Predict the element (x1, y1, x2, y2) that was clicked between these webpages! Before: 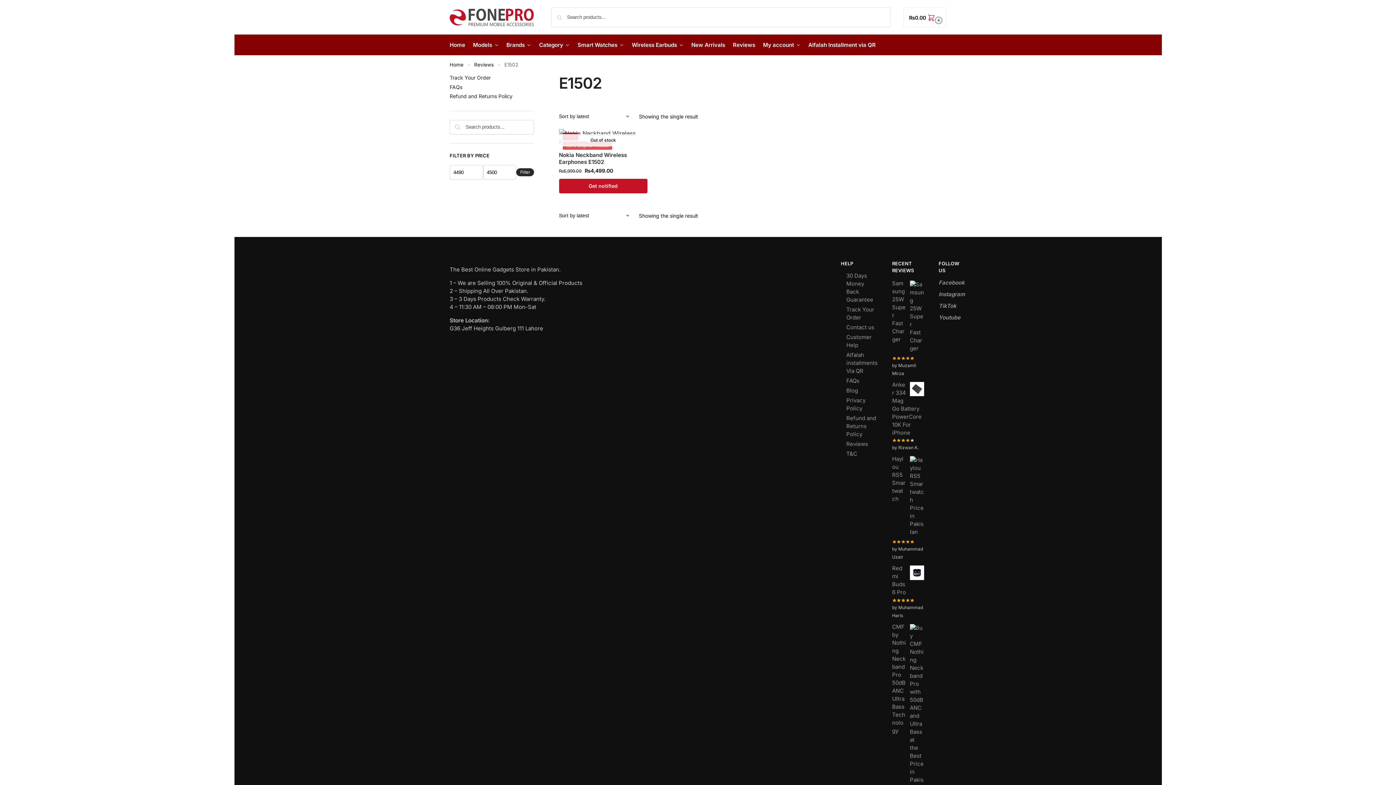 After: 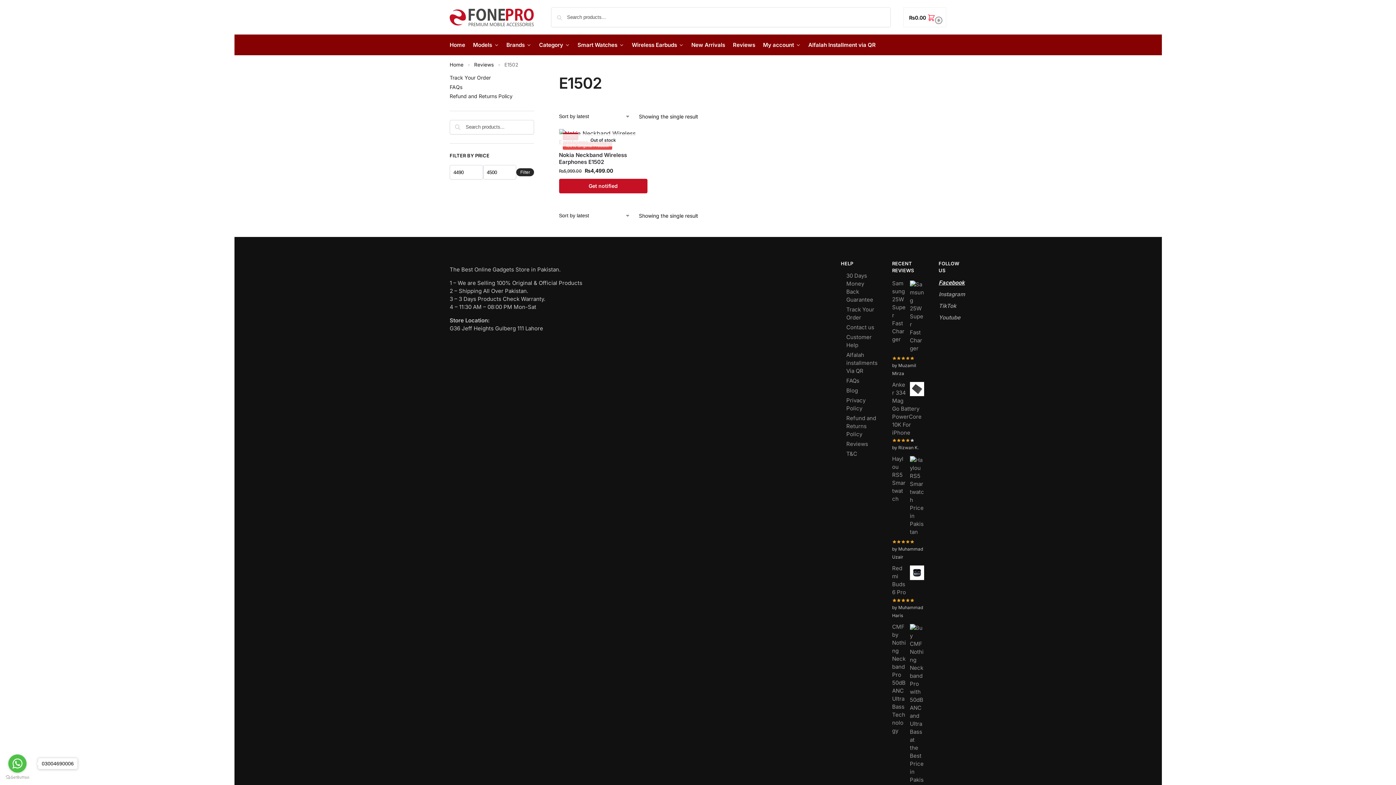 Action: bbox: (938, 279, 965, 286) label: Facebook